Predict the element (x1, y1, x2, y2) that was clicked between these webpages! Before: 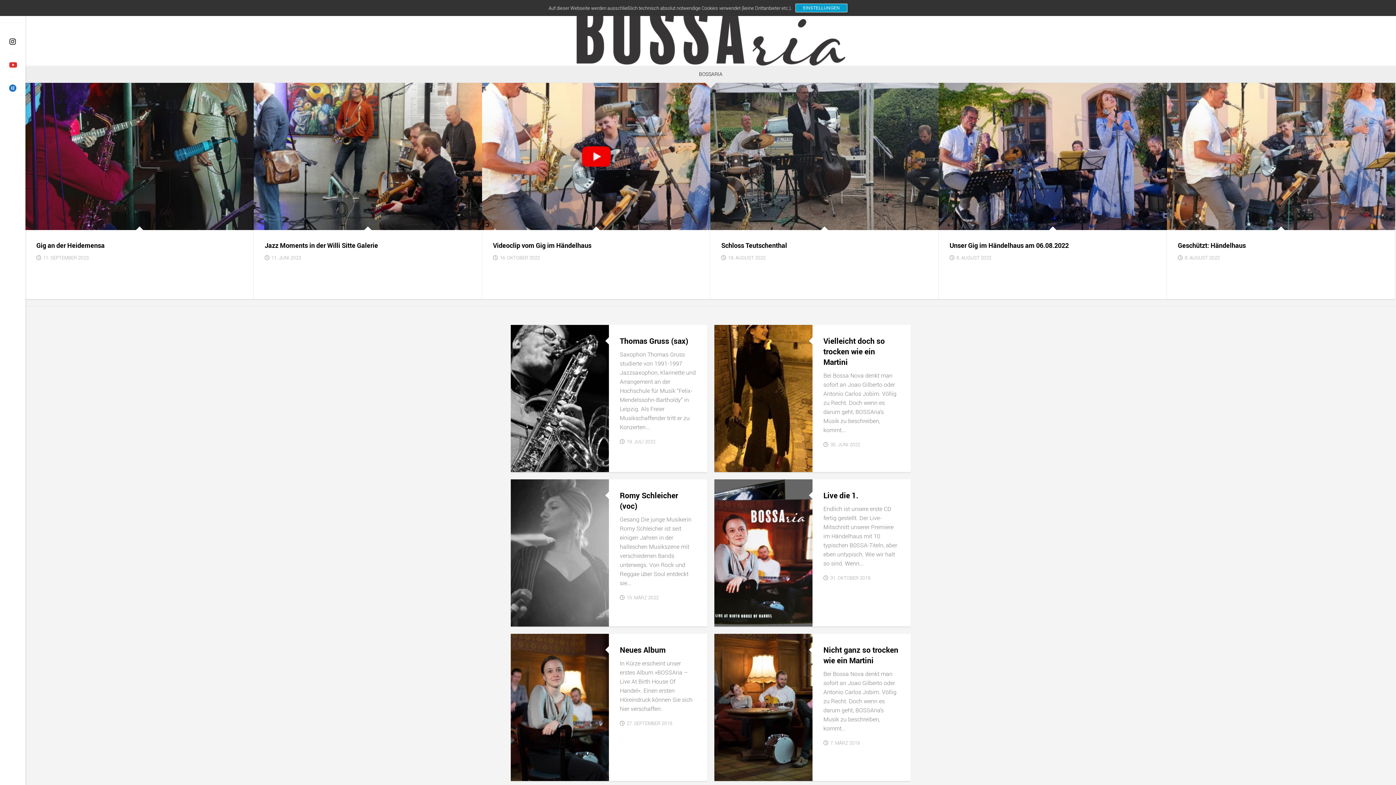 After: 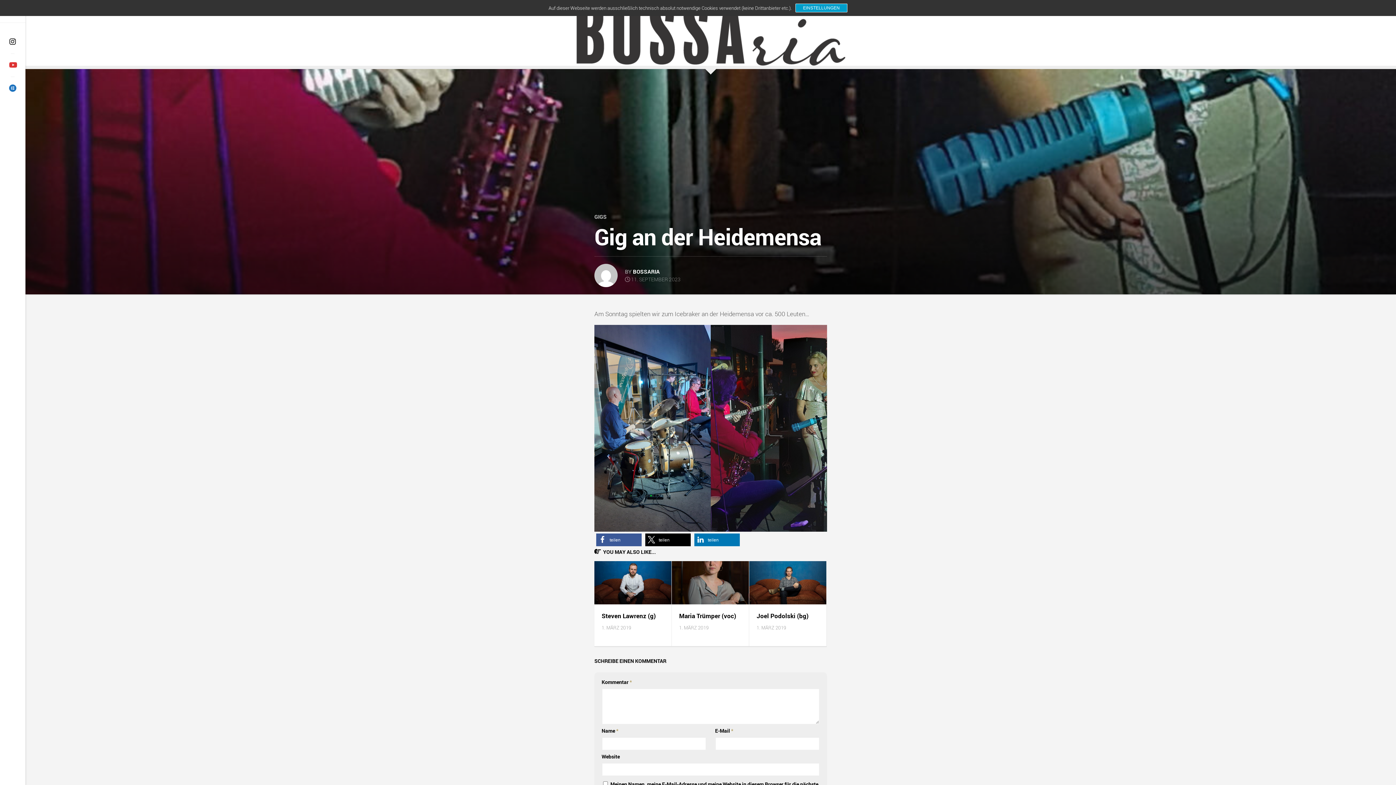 Action: label: Gig an der Heidemensa bbox: (36, 241, 104, 250)